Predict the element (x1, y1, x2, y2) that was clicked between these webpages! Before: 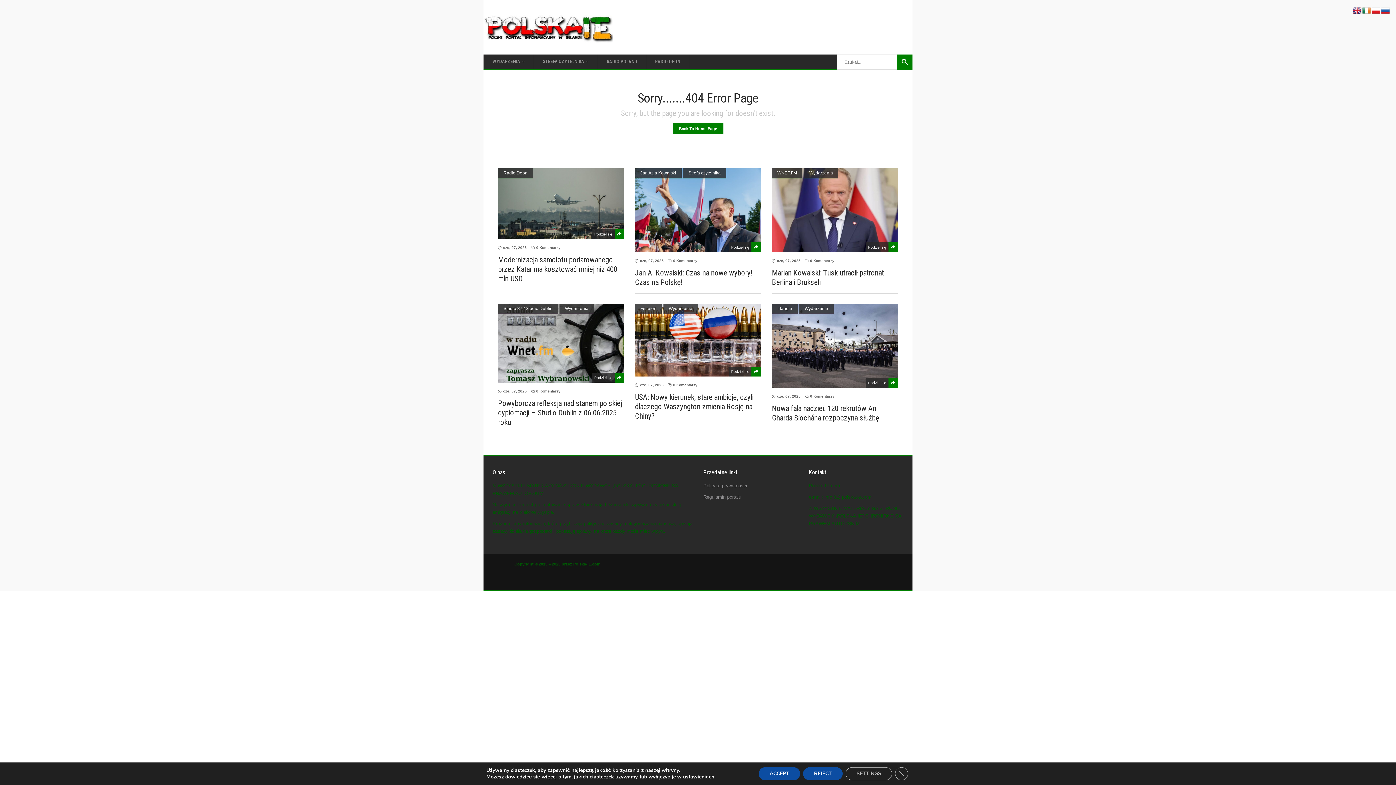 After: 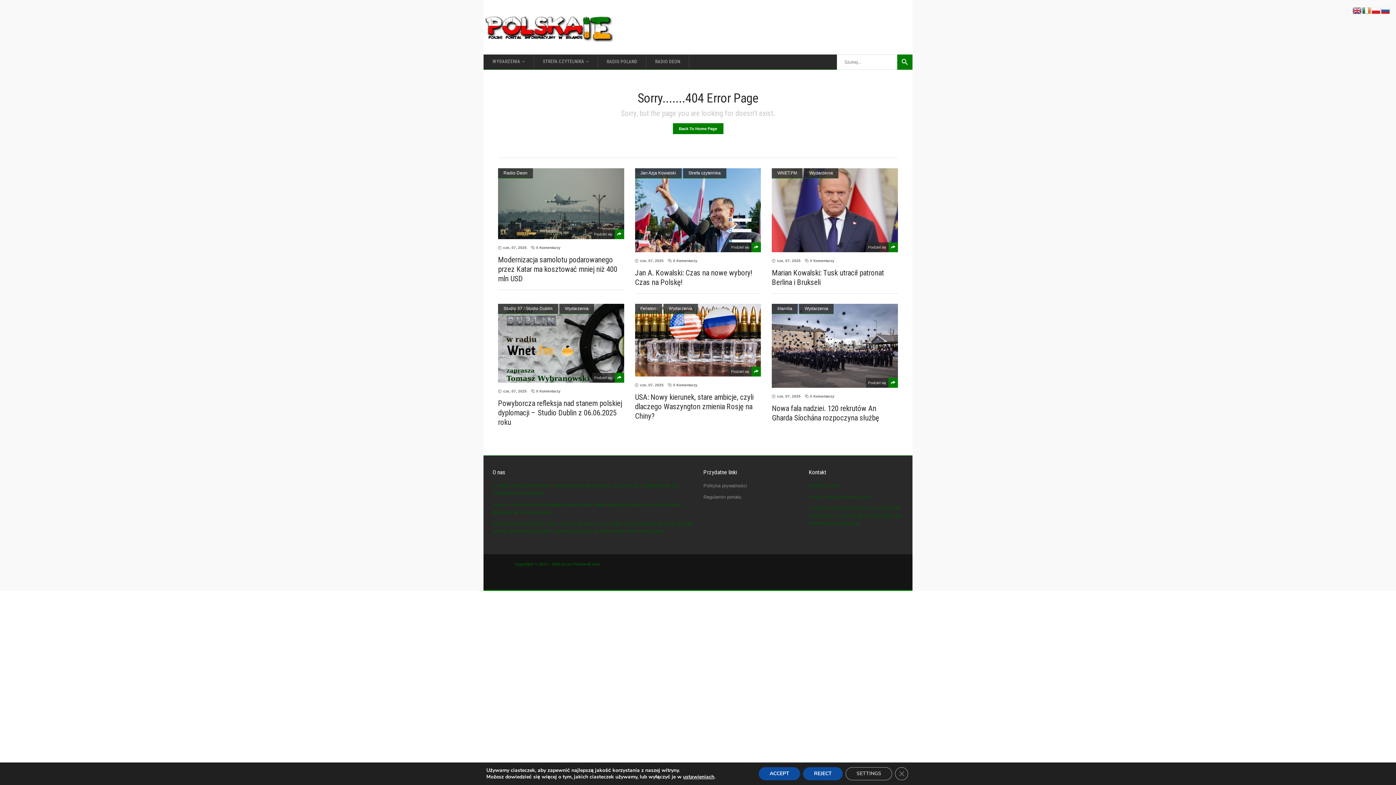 Action: label: Podziel się bbox: (729, 242, 751, 252)